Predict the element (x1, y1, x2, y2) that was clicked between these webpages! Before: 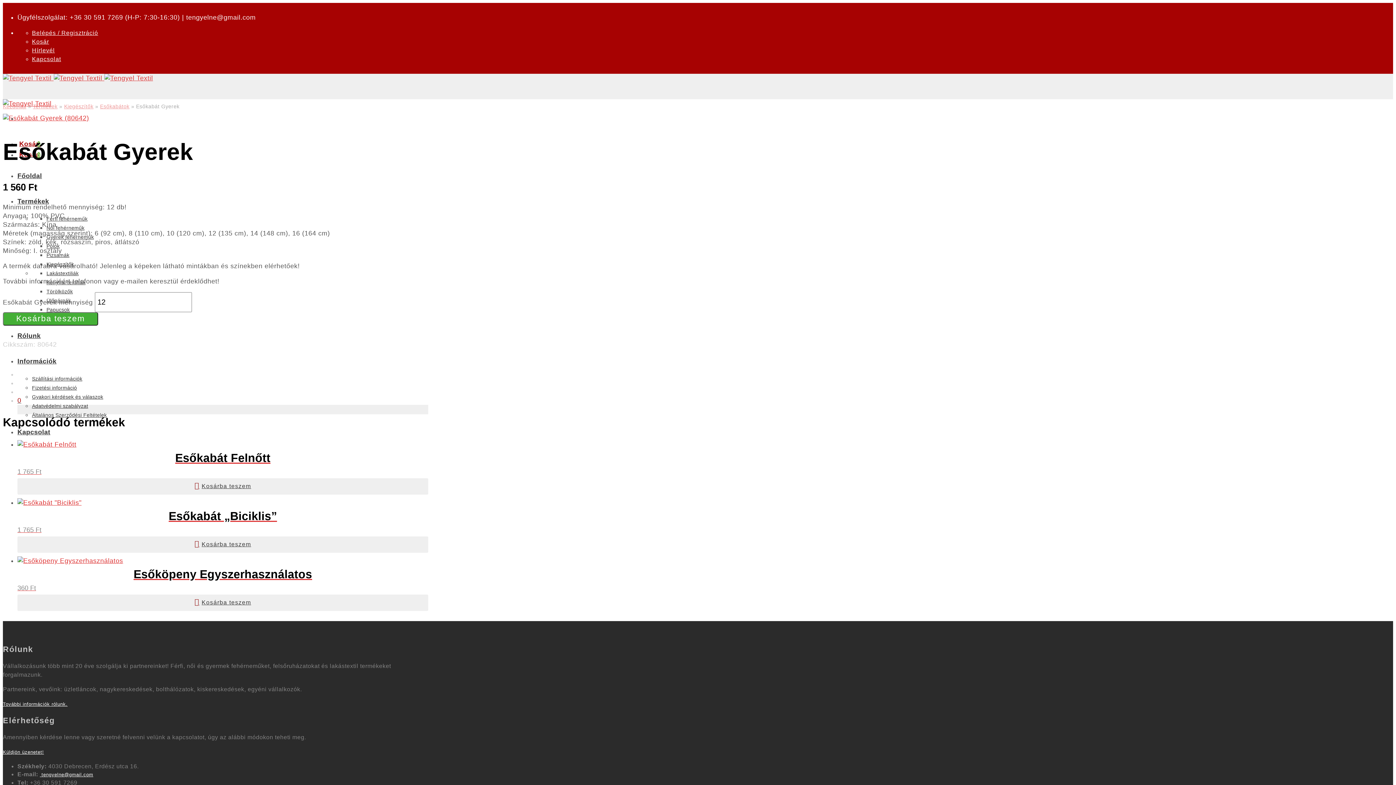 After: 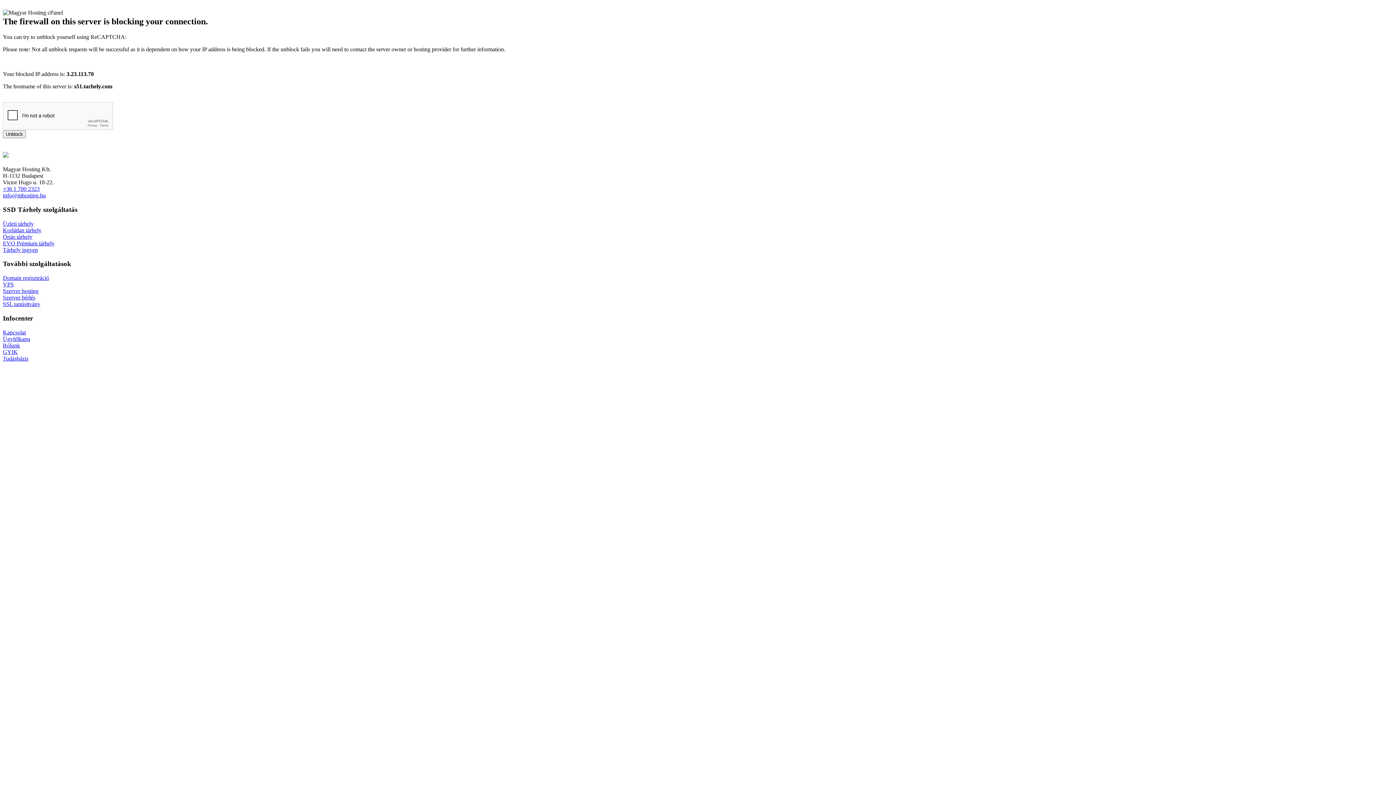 Action: label: Kosár bbox: (32, 38, 49, 44)